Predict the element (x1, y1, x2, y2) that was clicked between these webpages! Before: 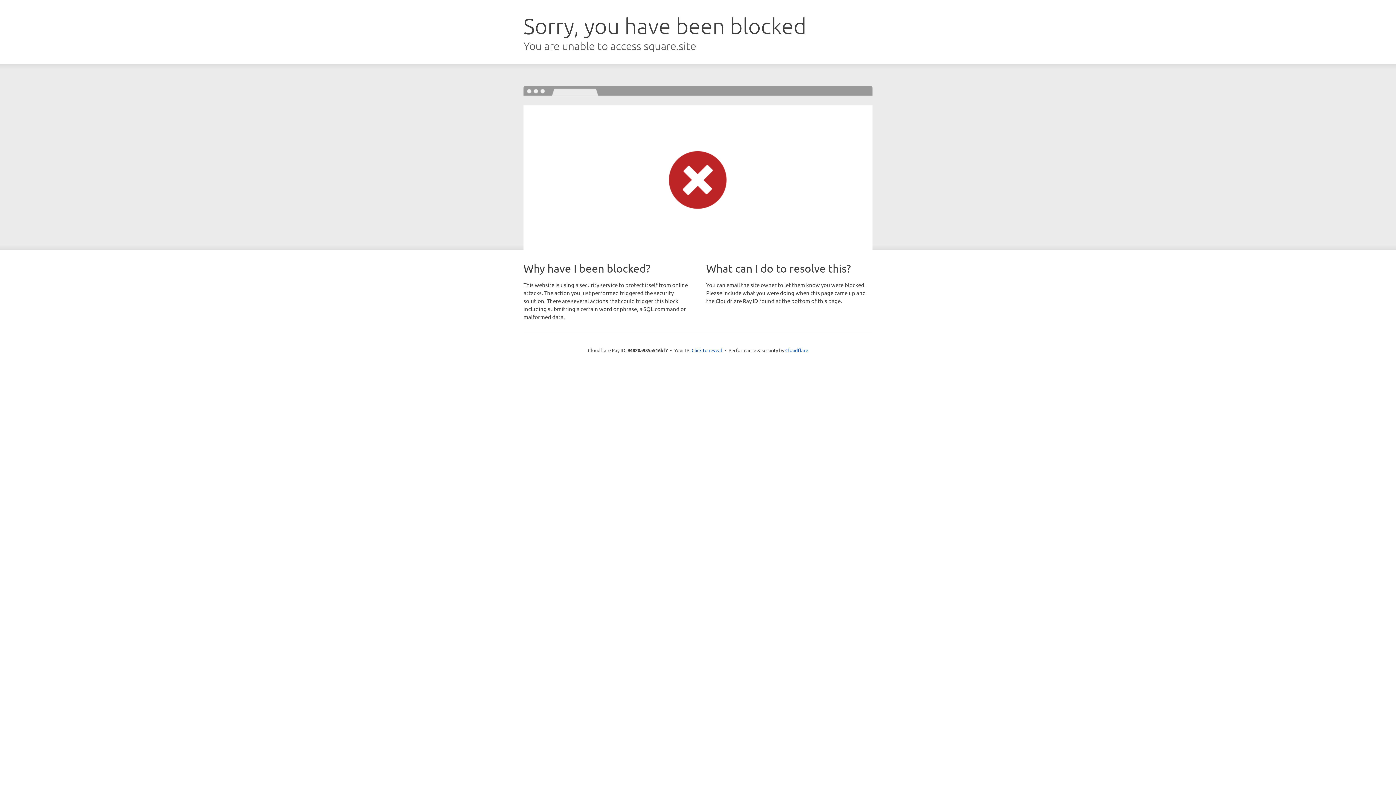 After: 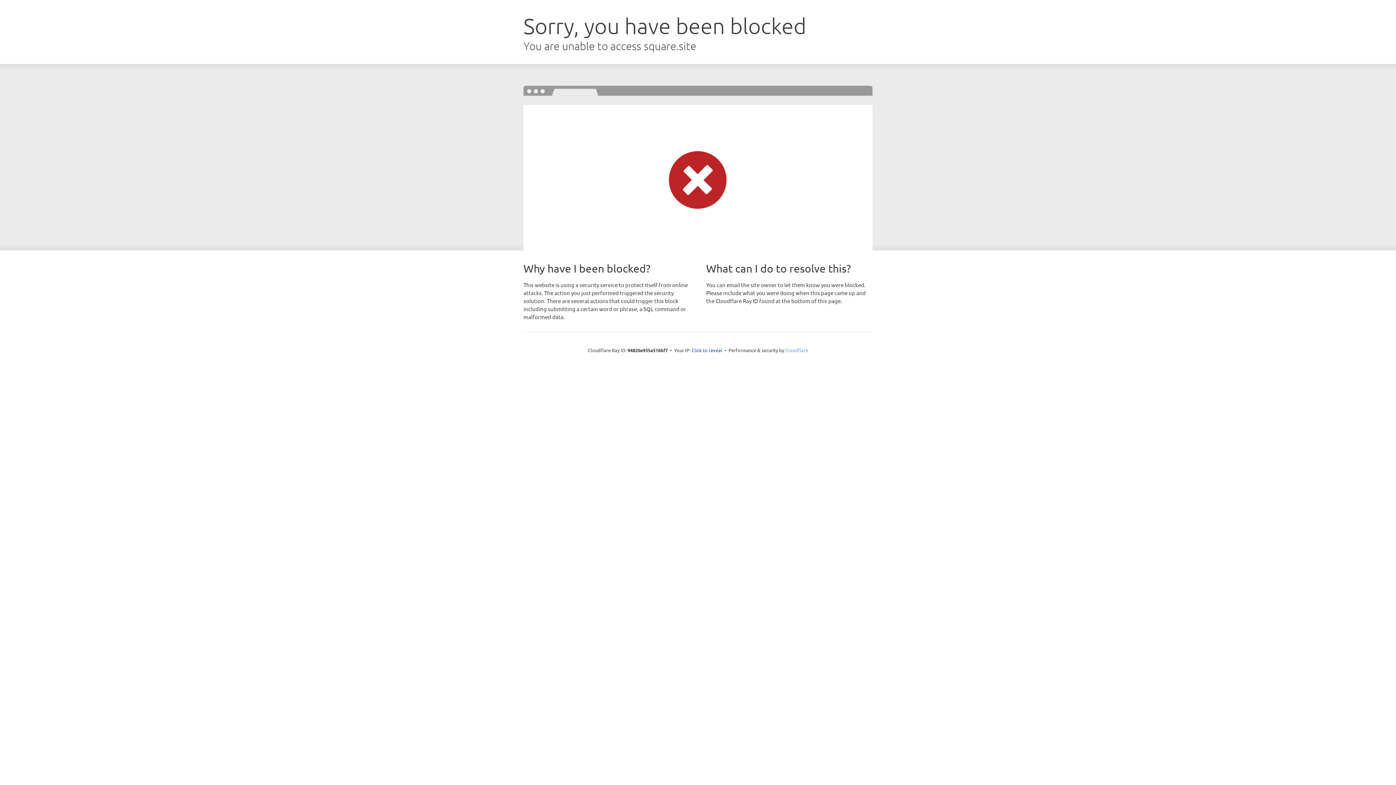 Action: bbox: (785, 347, 808, 353) label: Cloudflare